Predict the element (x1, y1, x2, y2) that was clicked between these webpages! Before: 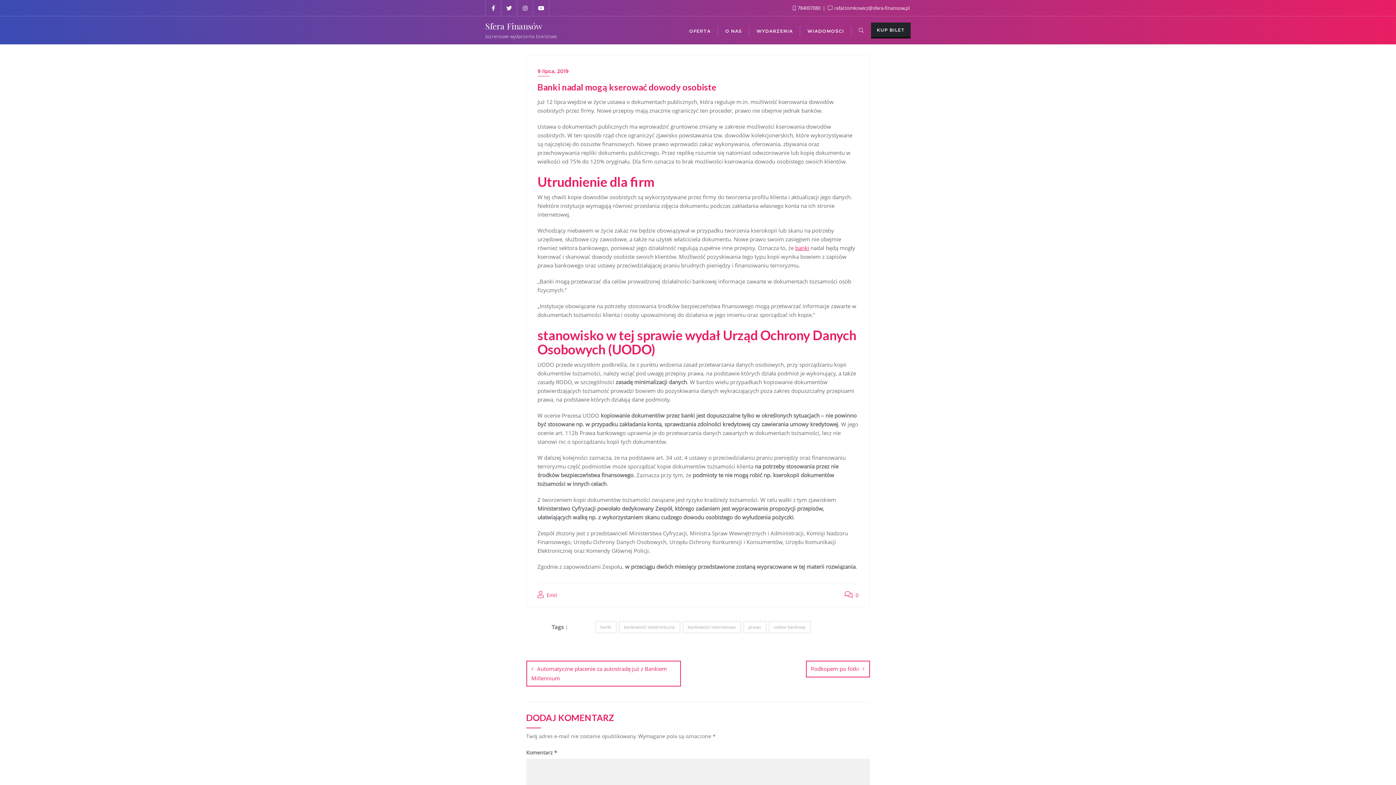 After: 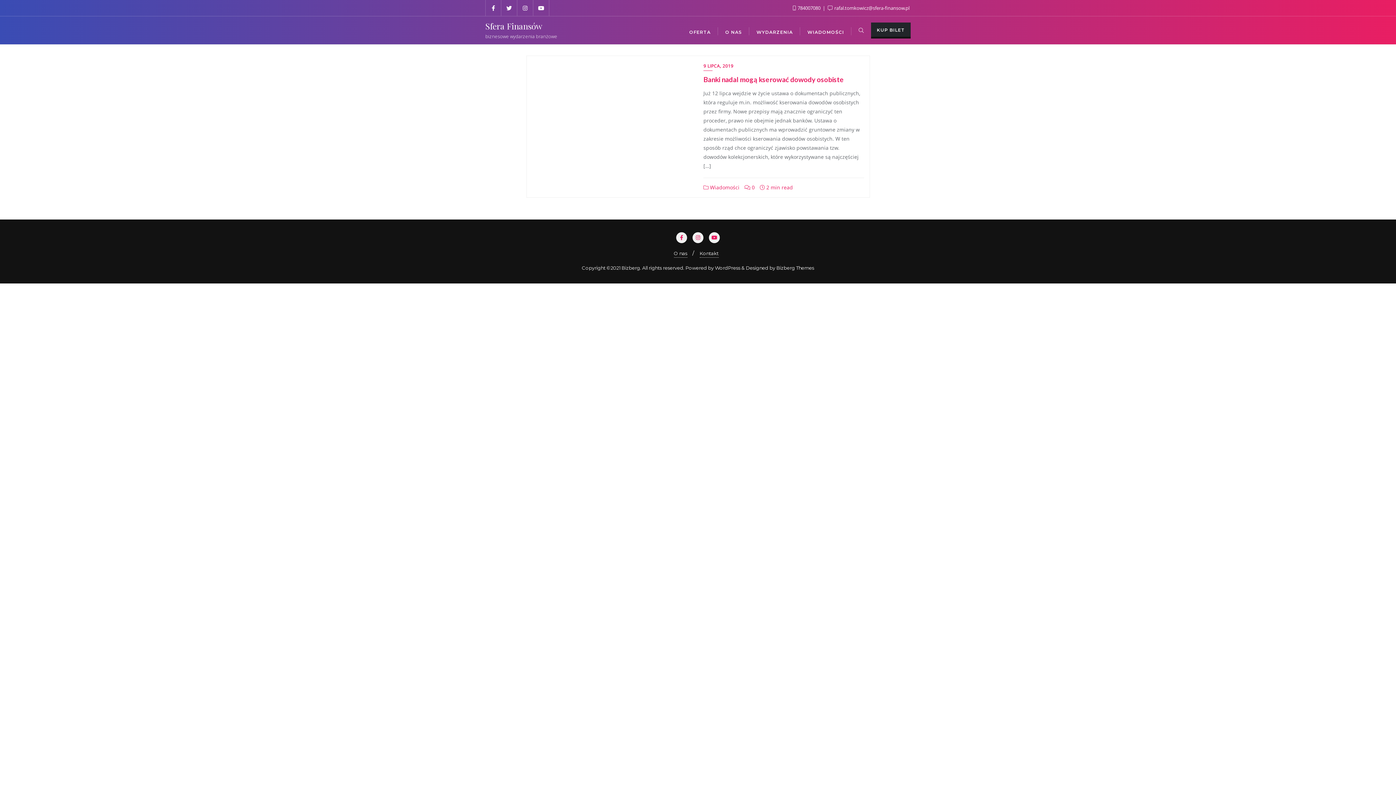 Action: bbox: (768, 621, 811, 633) label: sektor bankowy